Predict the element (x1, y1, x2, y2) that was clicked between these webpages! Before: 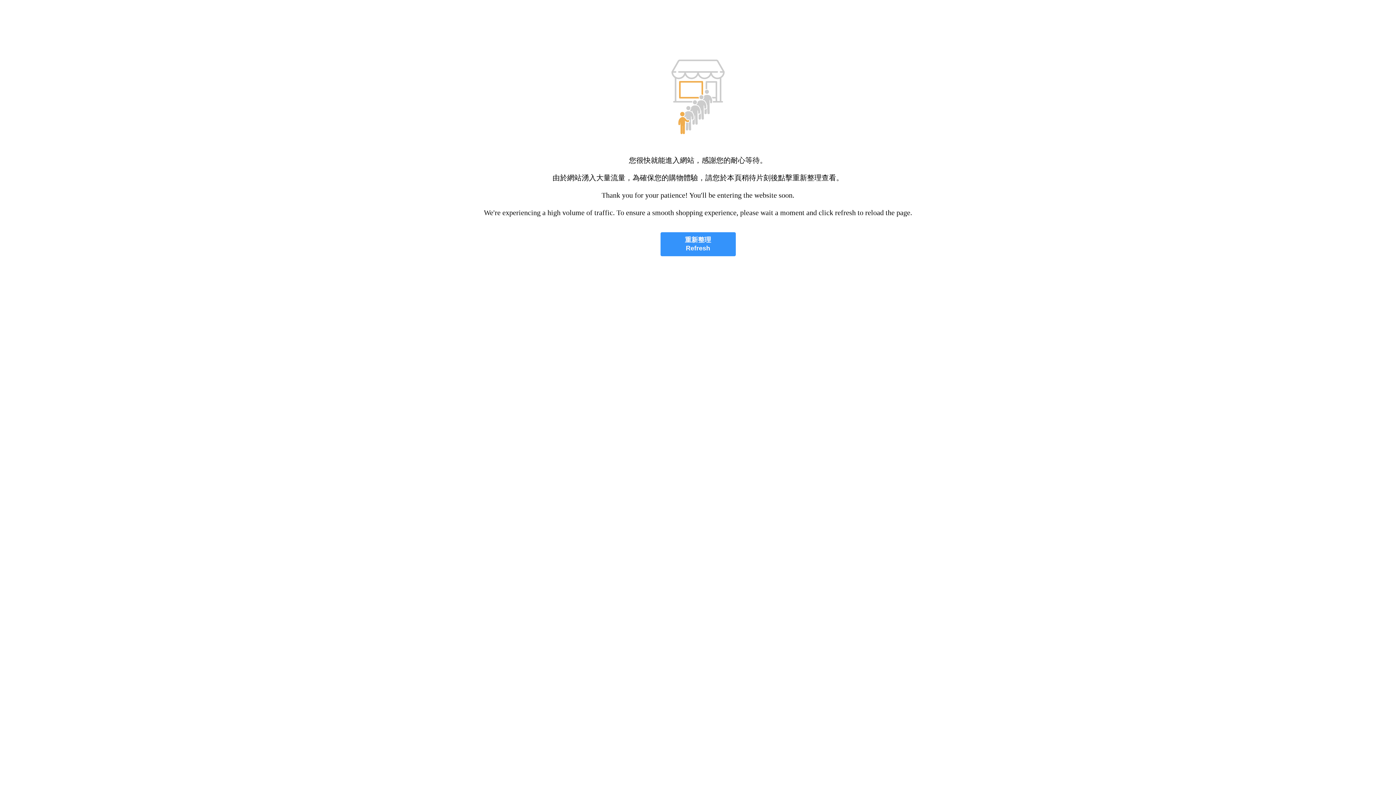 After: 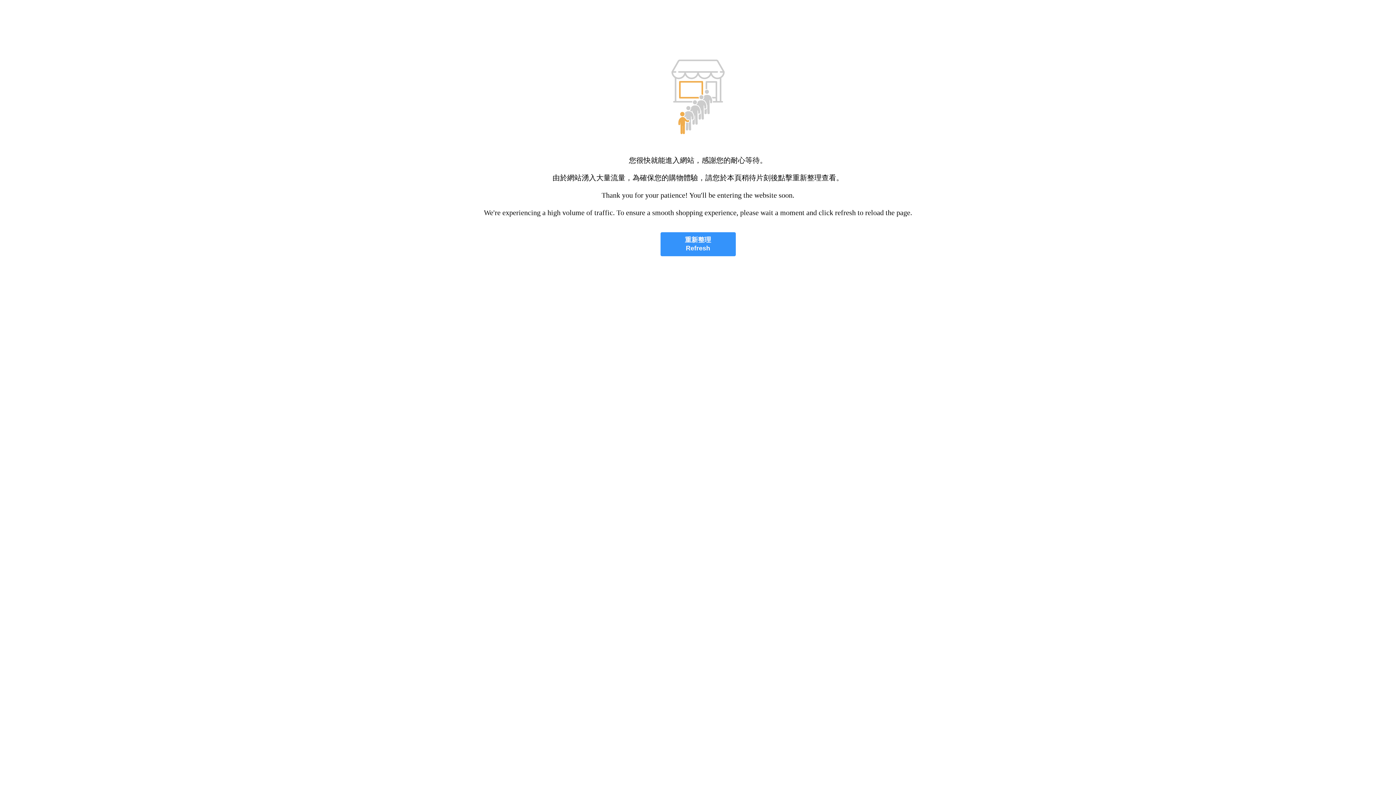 Action: label: 重新整理
Refresh bbox: (660, 232, 735, 256)